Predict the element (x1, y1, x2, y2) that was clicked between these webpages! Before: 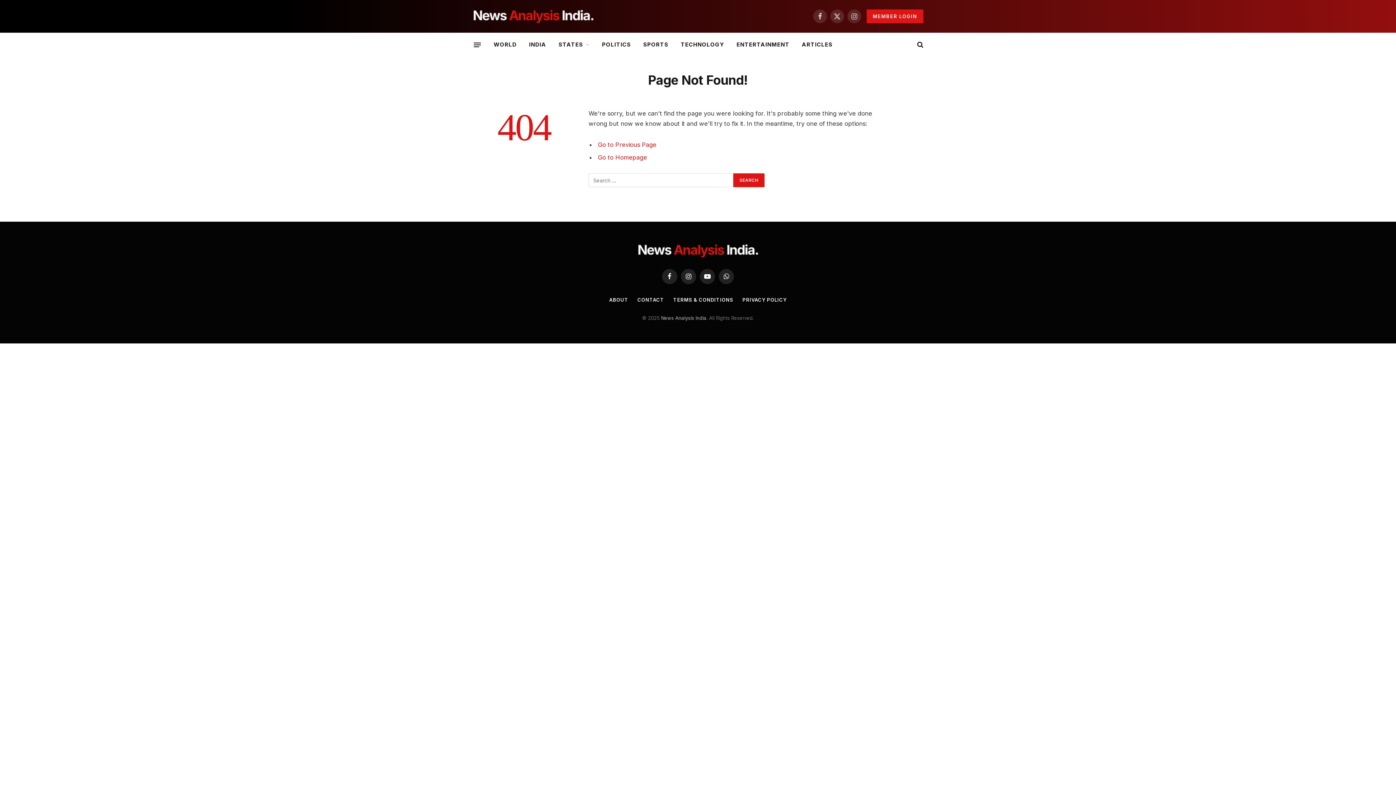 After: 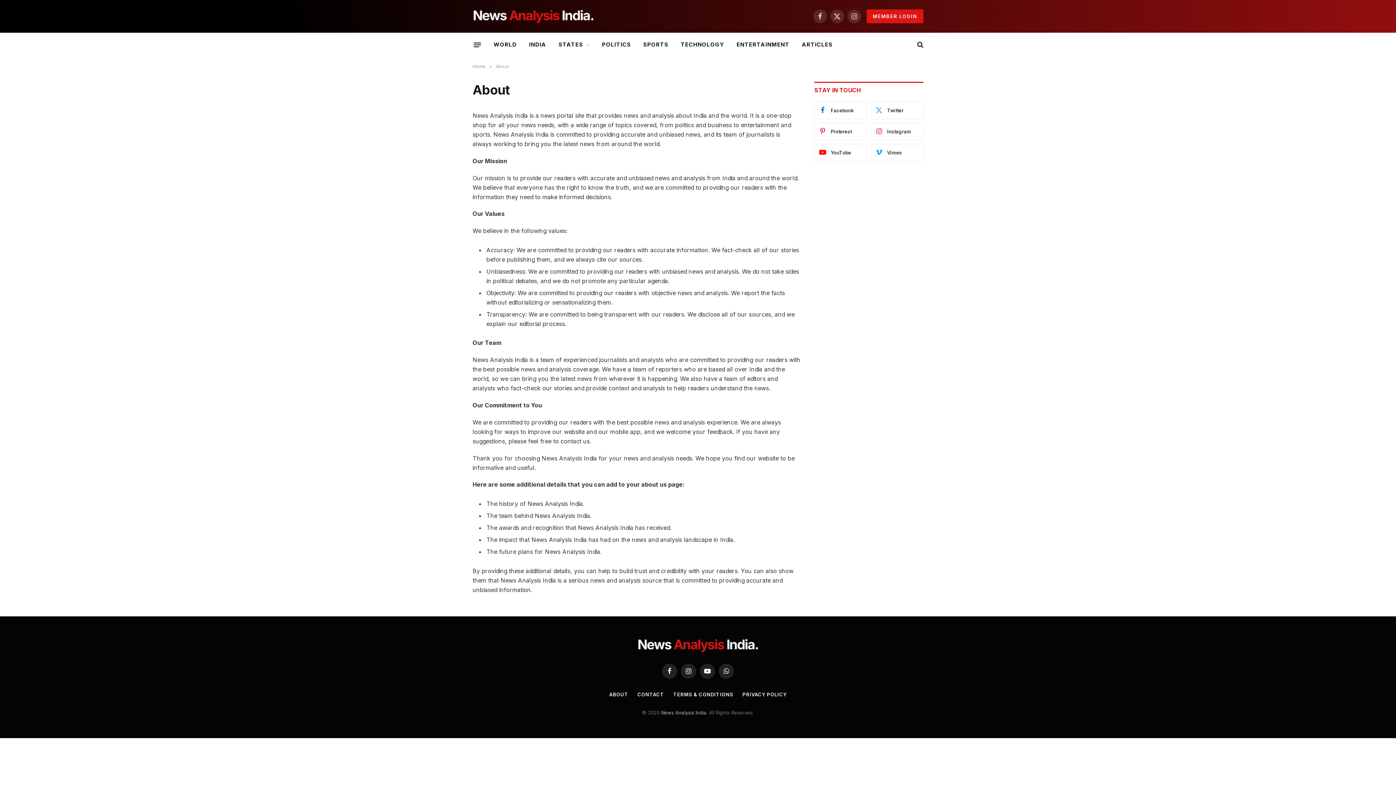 Action: bbox: (609, 297, 628, 302) label: ABOUT